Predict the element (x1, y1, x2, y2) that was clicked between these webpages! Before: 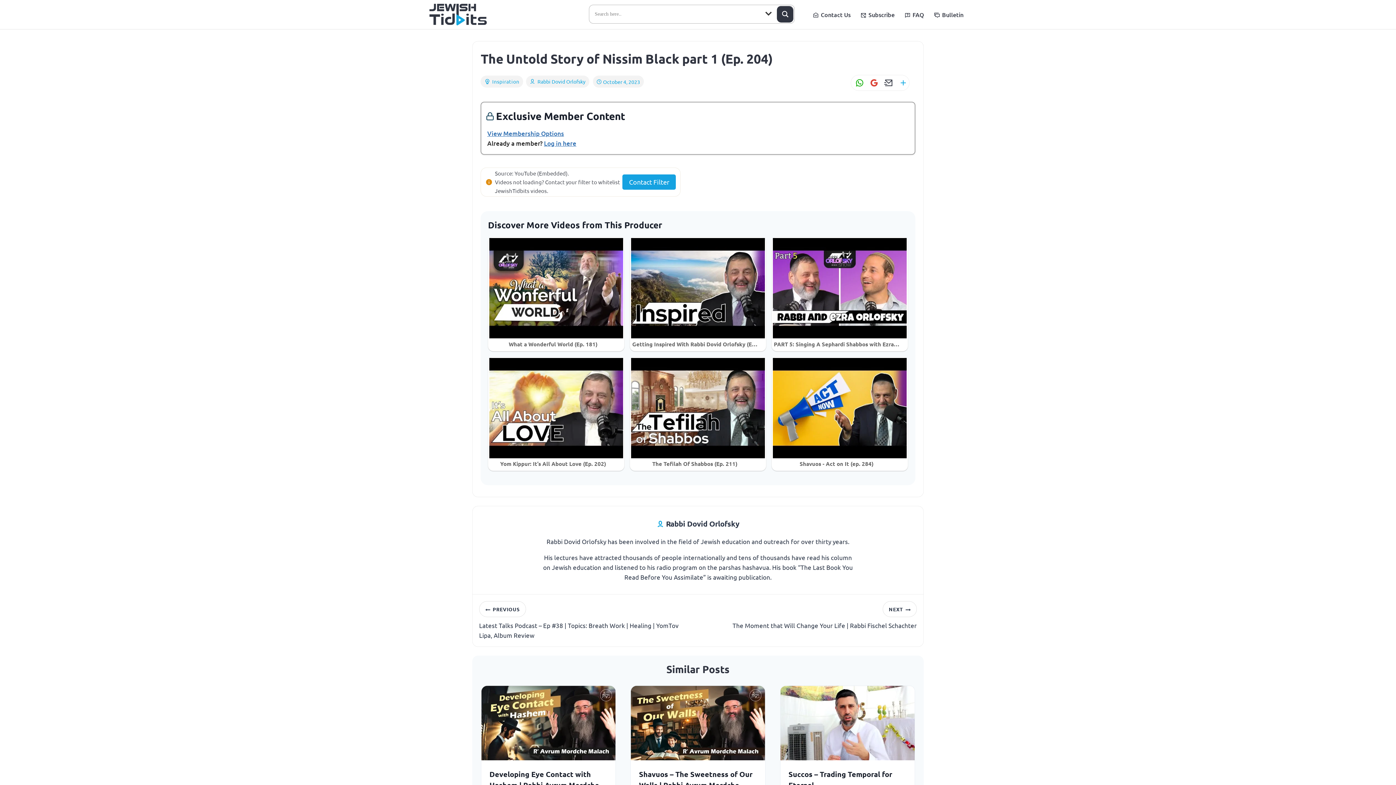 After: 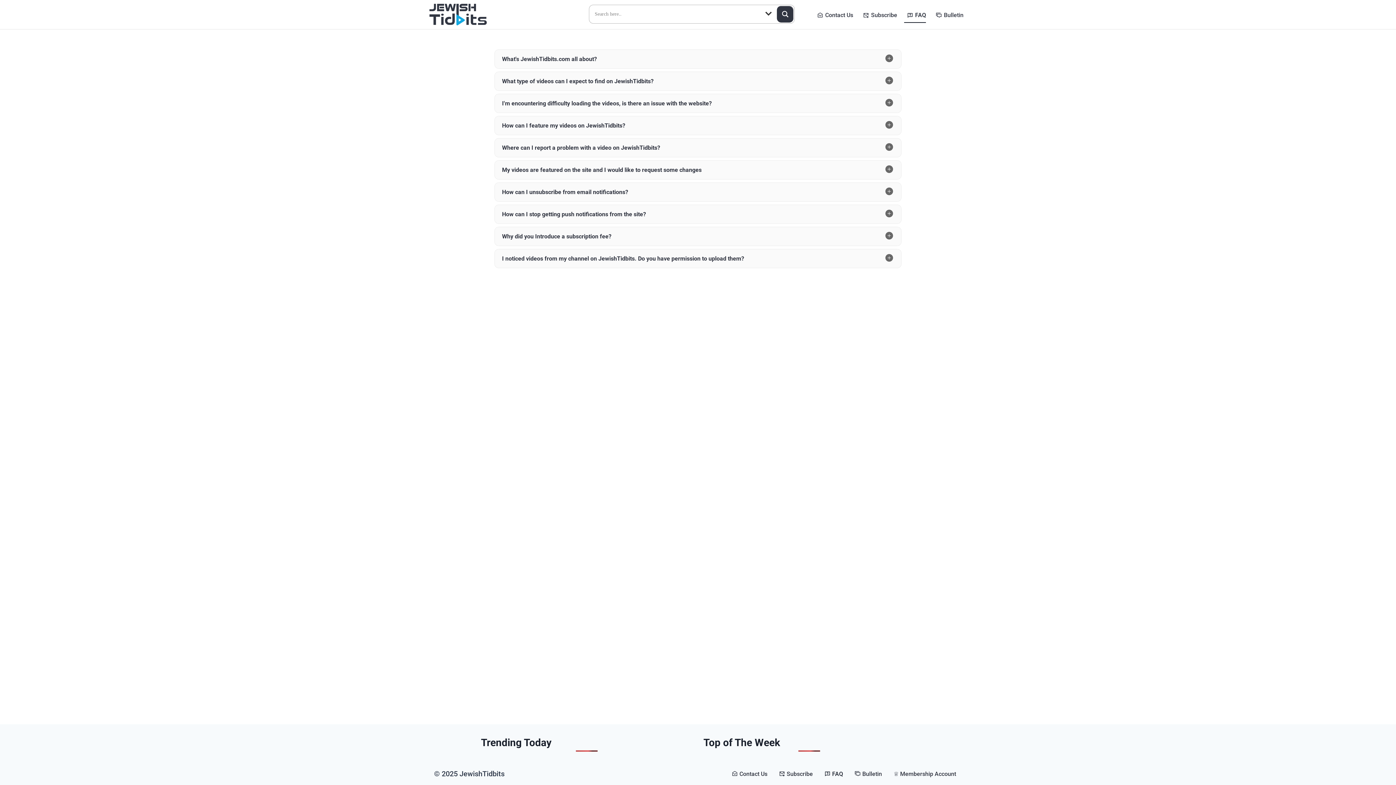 Action: label: FAQ bbox: (898, 6, 927, 22)